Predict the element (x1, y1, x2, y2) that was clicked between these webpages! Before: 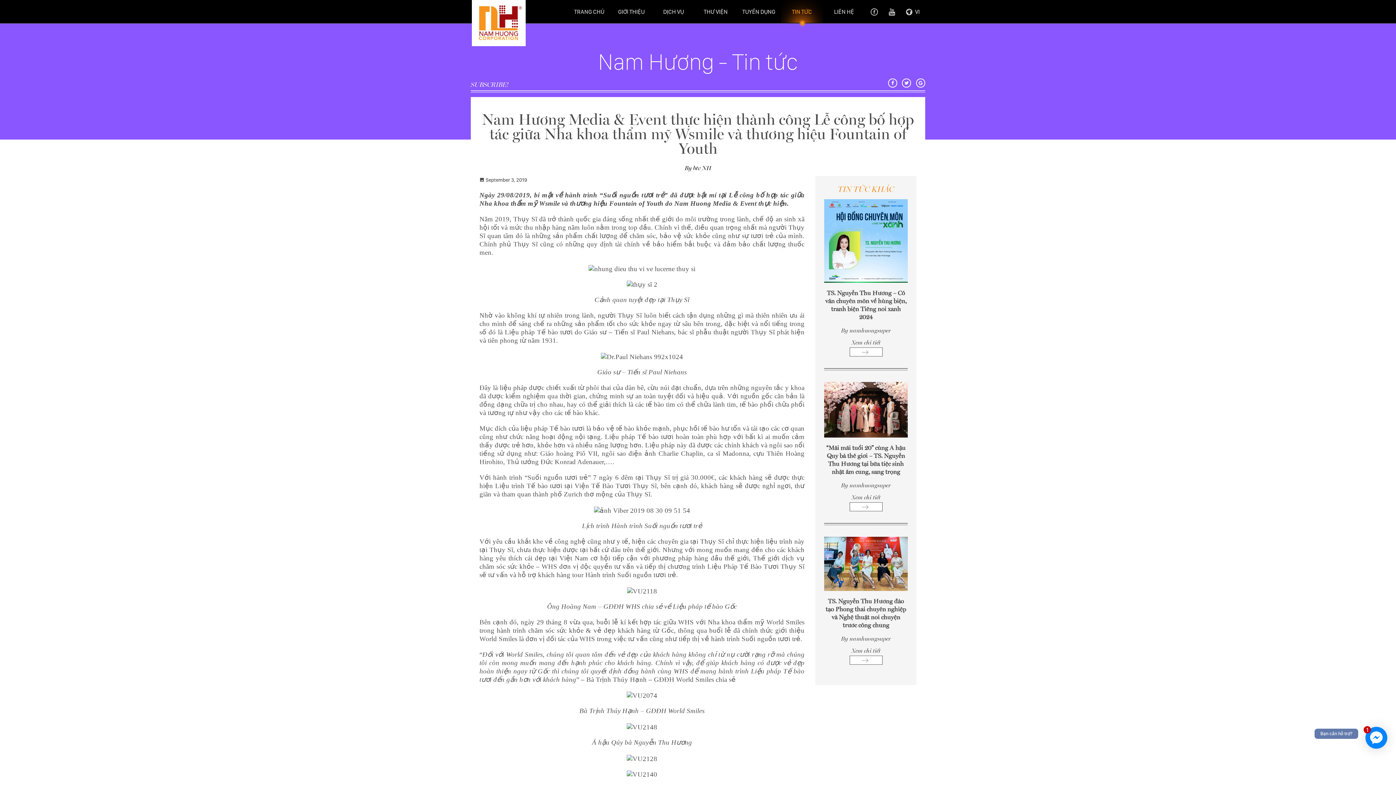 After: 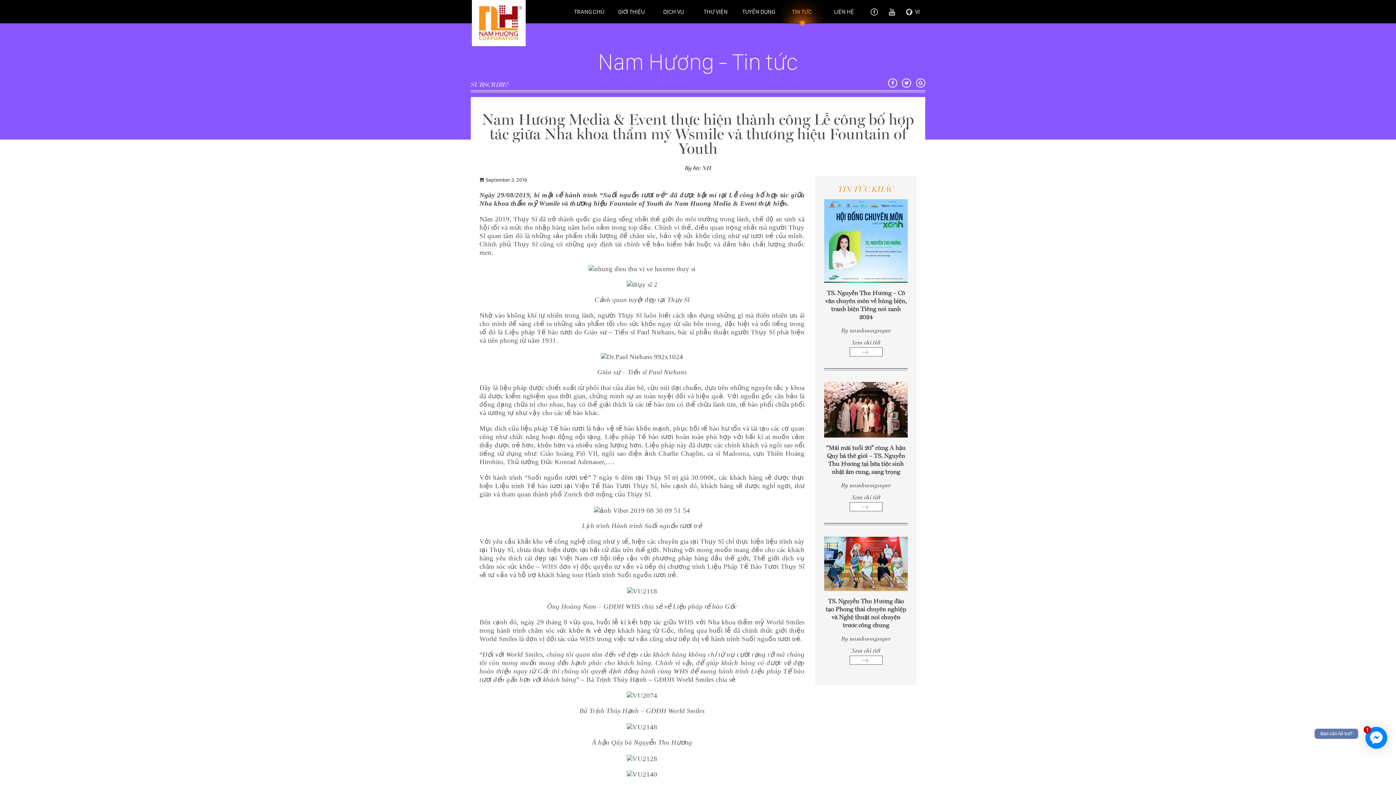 Action: bbox: (888, 78, 897, 87)